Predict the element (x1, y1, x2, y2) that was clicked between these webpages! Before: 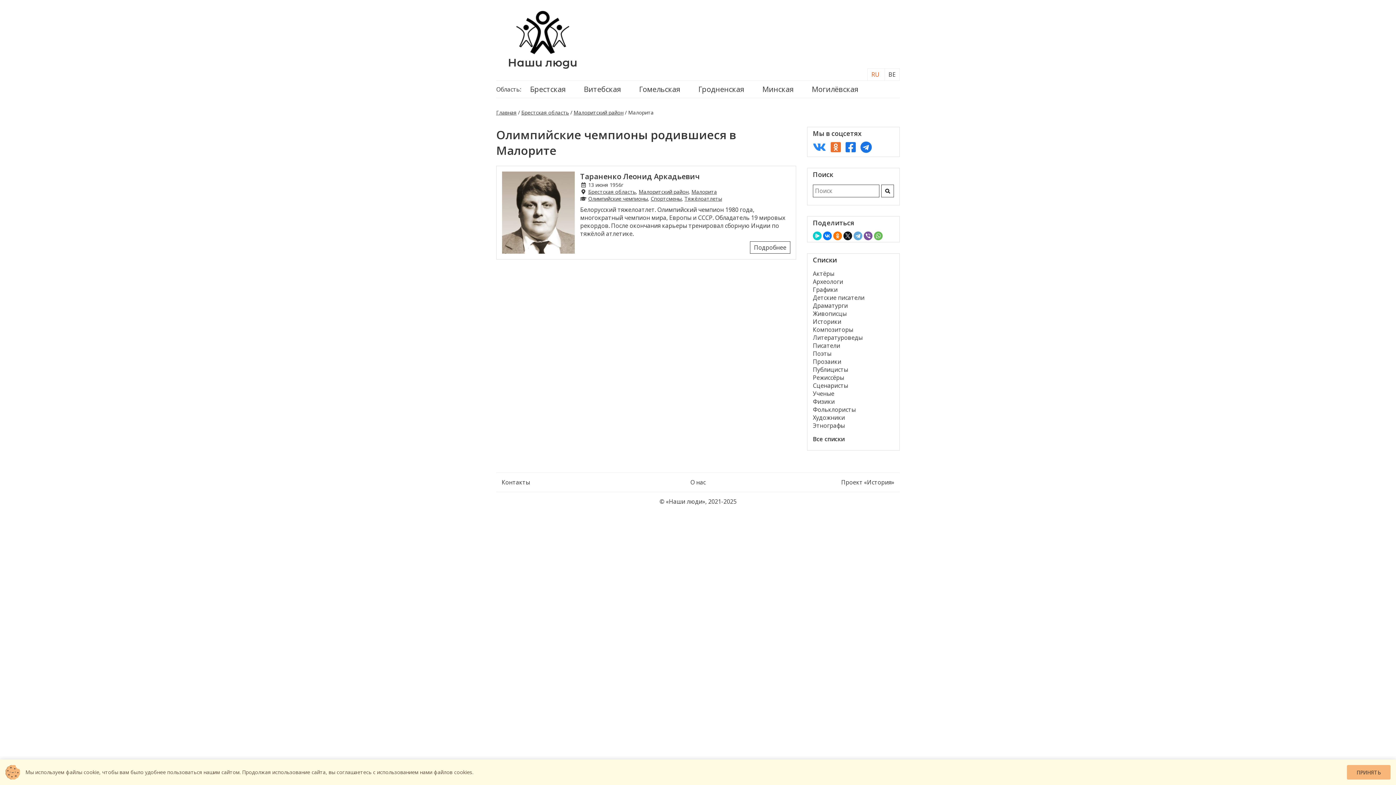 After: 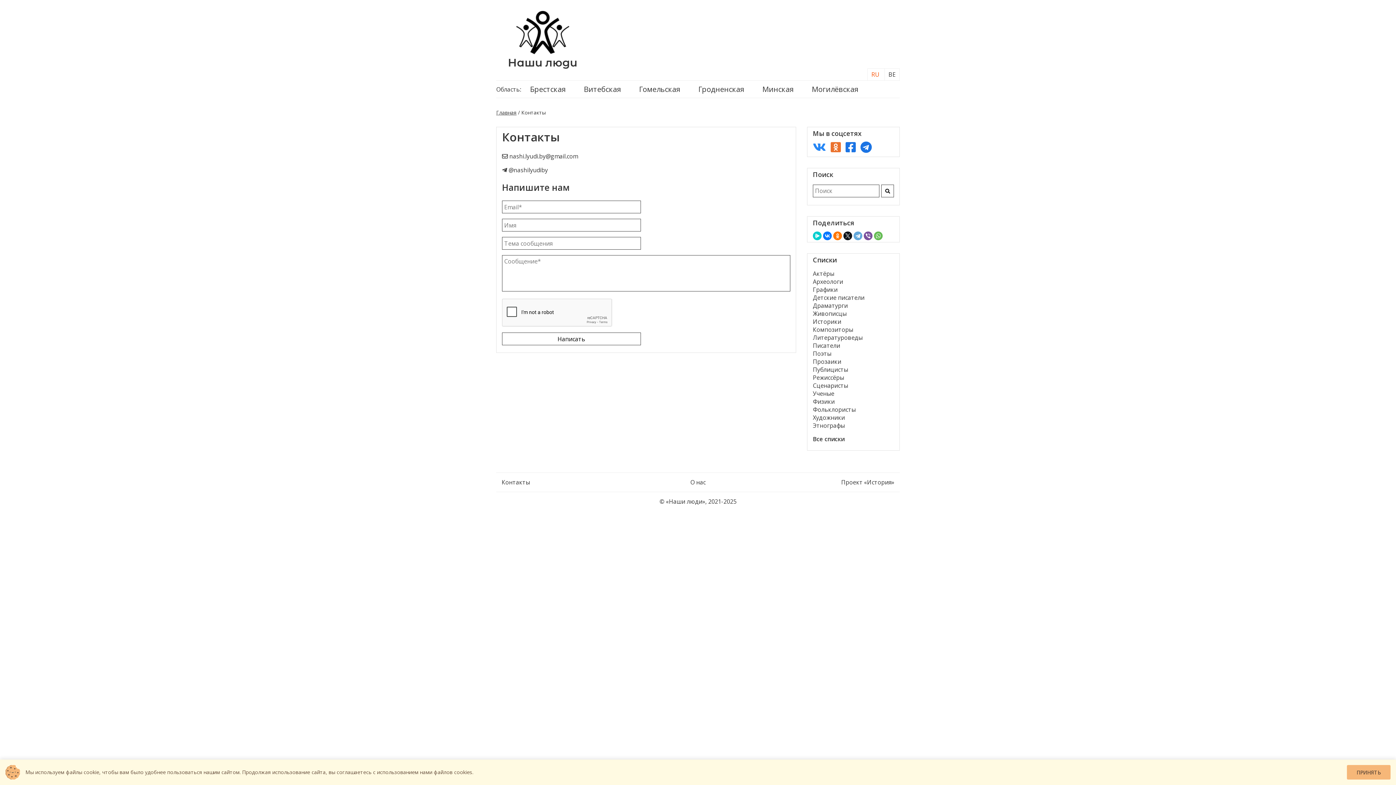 Action: label: Контакты bbox: (501, 478, 530, 486)